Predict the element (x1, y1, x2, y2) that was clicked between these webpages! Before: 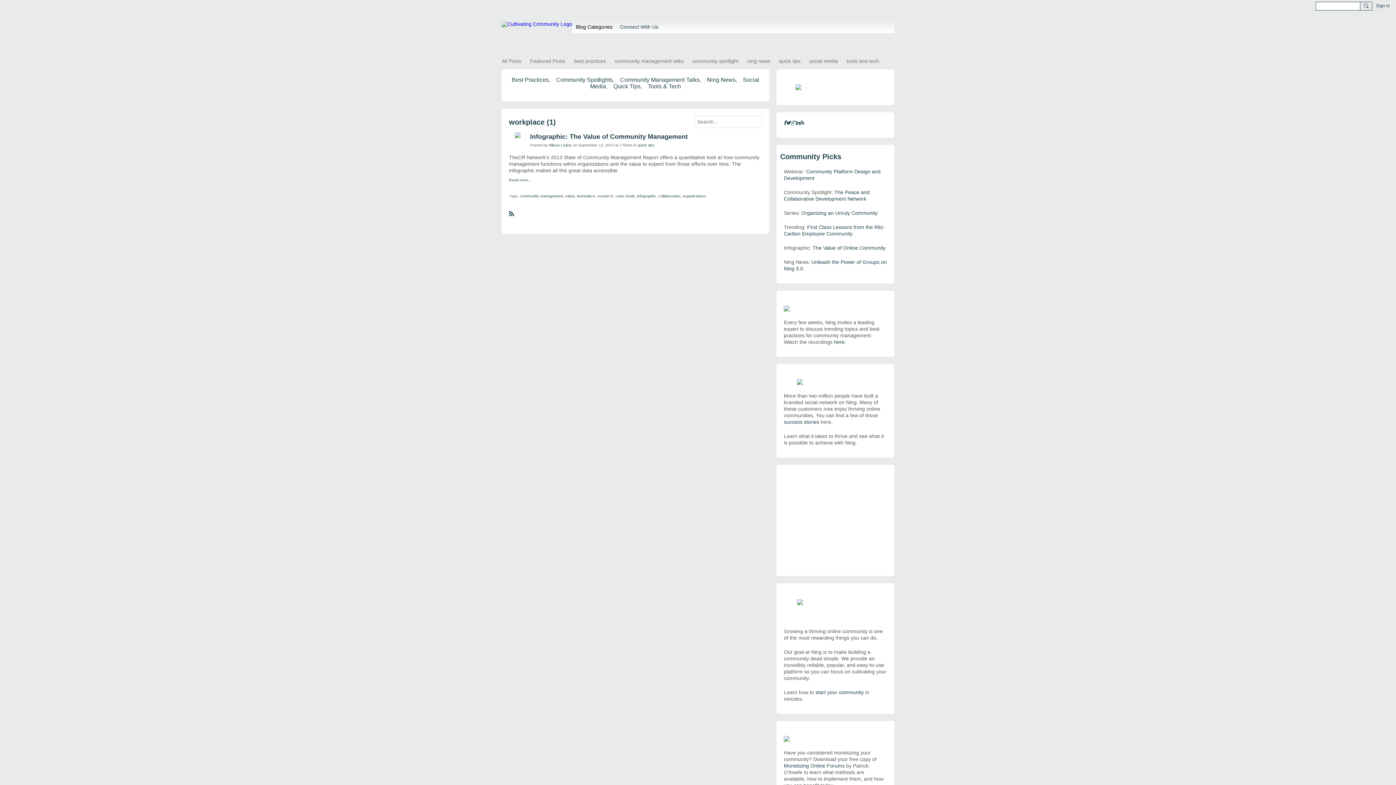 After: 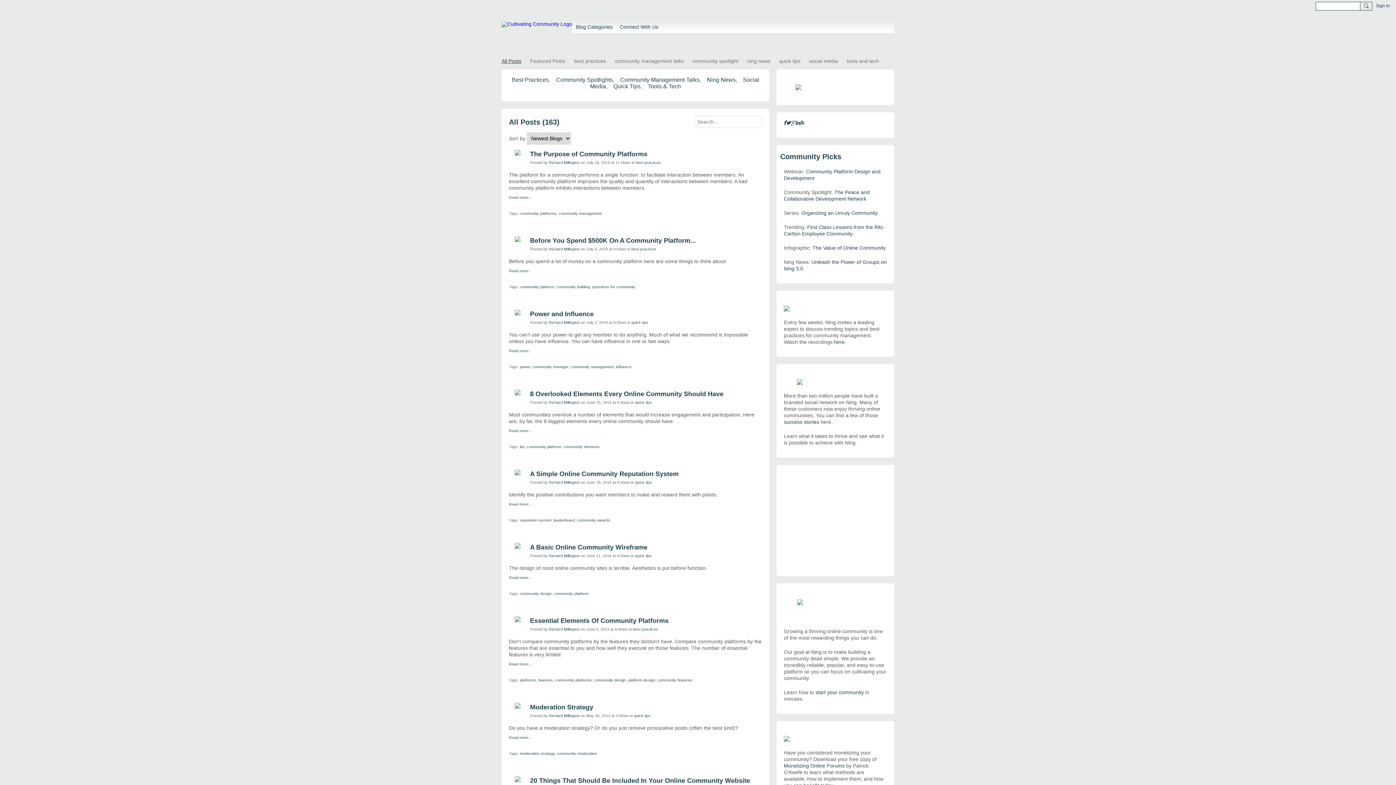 Action: label: Blog Categories bbox: (572, 20, 616, 33)